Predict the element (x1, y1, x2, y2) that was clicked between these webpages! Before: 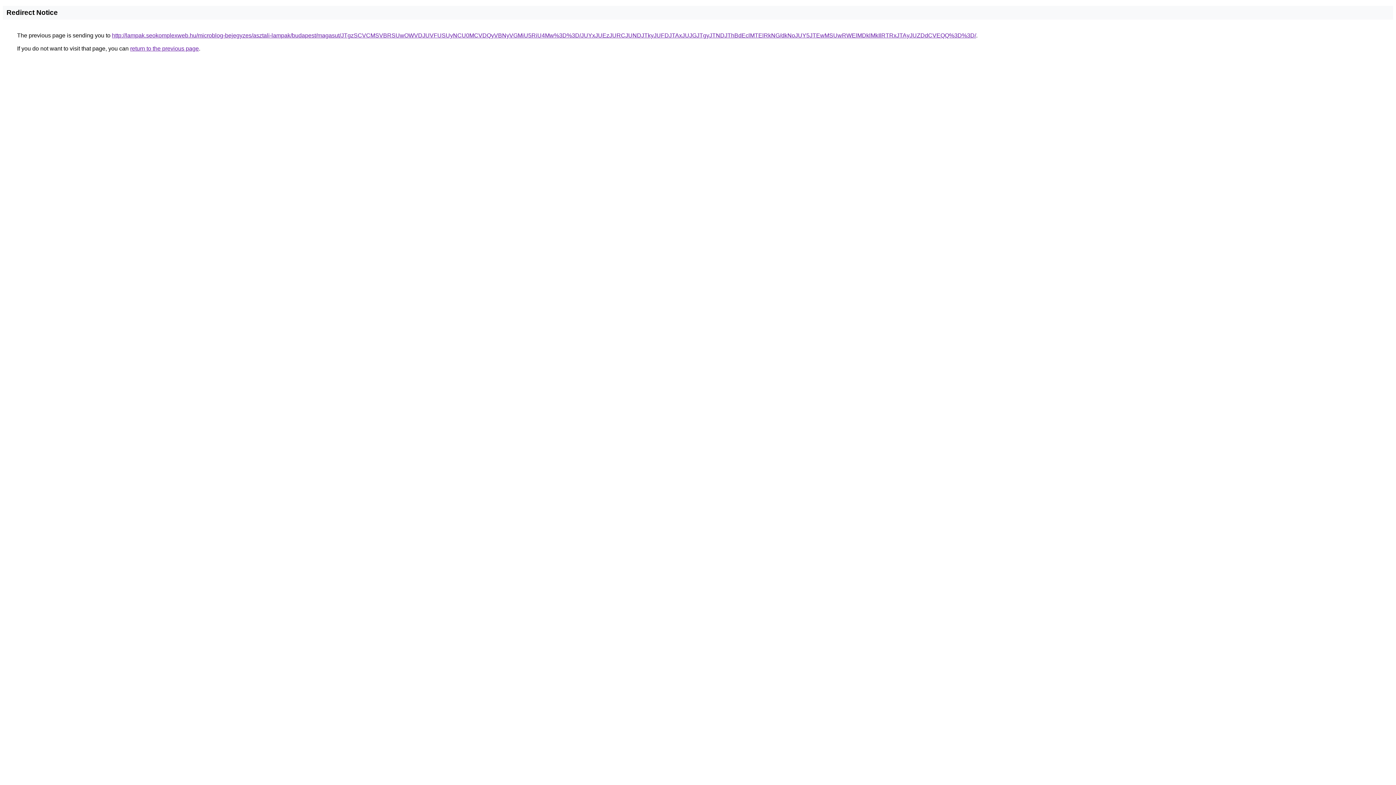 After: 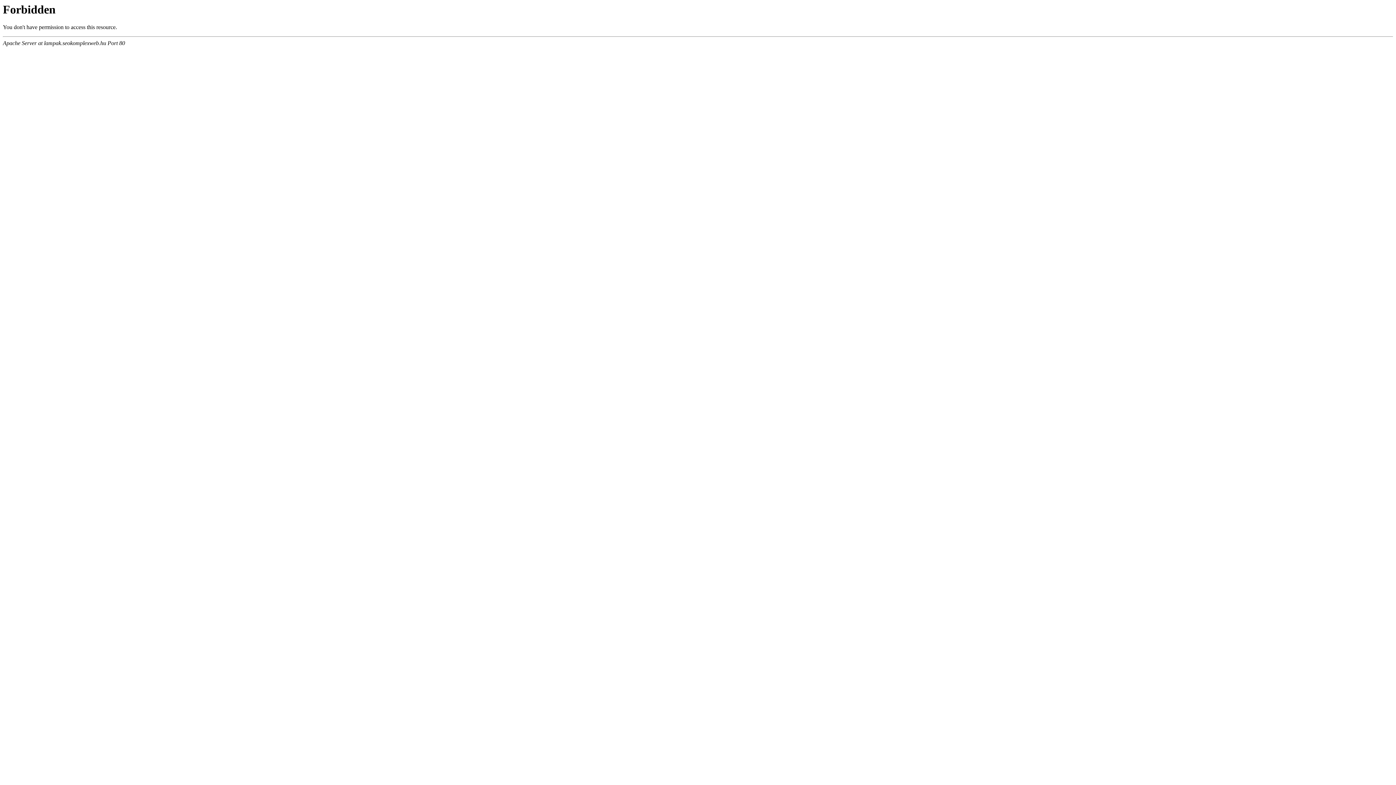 Action: label: http://lampak.seokomplexweb.hu/microblog-bejegyzes/asztali-lampak/budapest/magasut/JTgzSCVCMSVBRSUwOWVDJUVFUSUyNCU0MCVDQyVBNyVGMiU5RiU4Mw%3D%3D/JUYxJUEzJURCJUNDJTkyJUFDJTAxJUJGJTgyJTNDJThBdEclMTElRkNG/dkNoJUY5JTEwMSUwRWElMDklMkIlRTRxJTAyJUZDdCVEQQ%3D%3D/ bbox: (112, 32, 976, 38)